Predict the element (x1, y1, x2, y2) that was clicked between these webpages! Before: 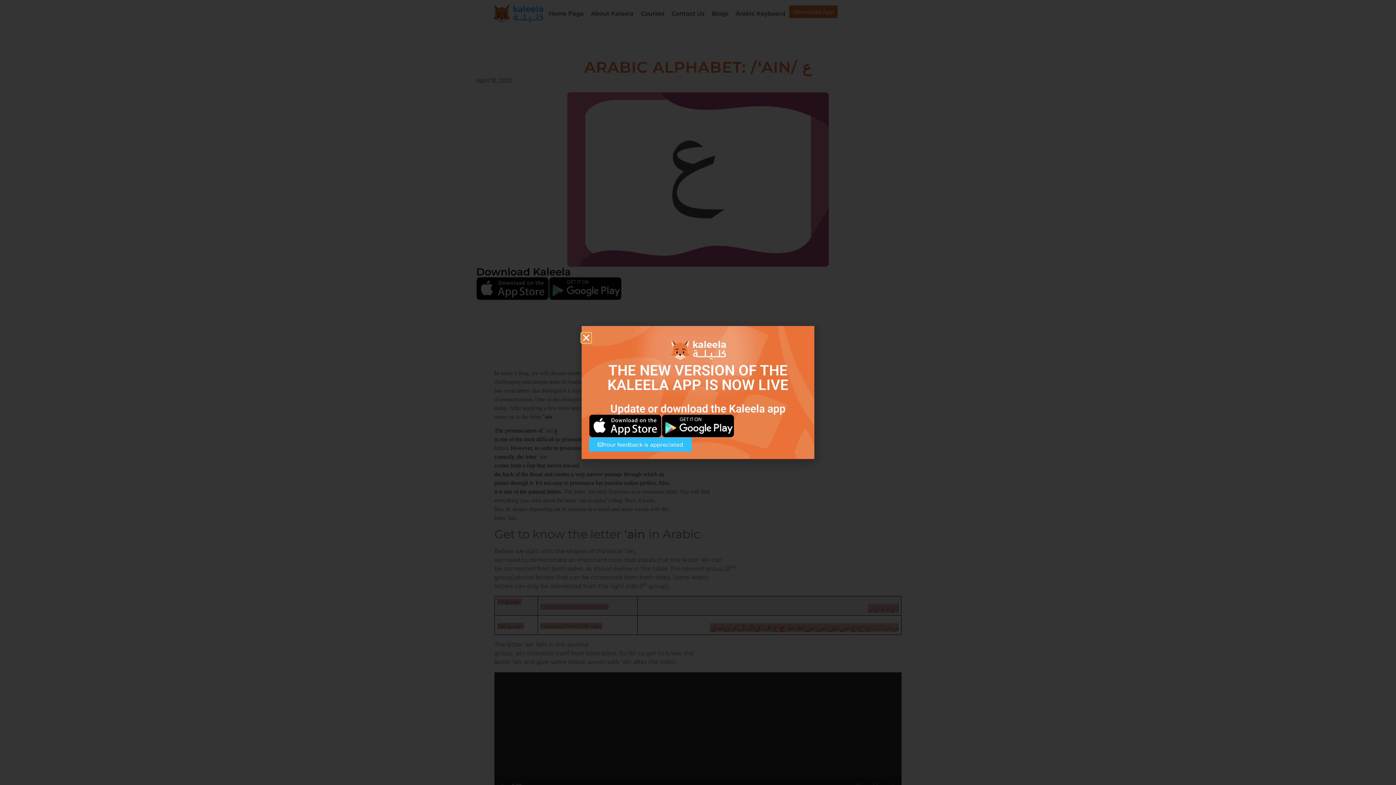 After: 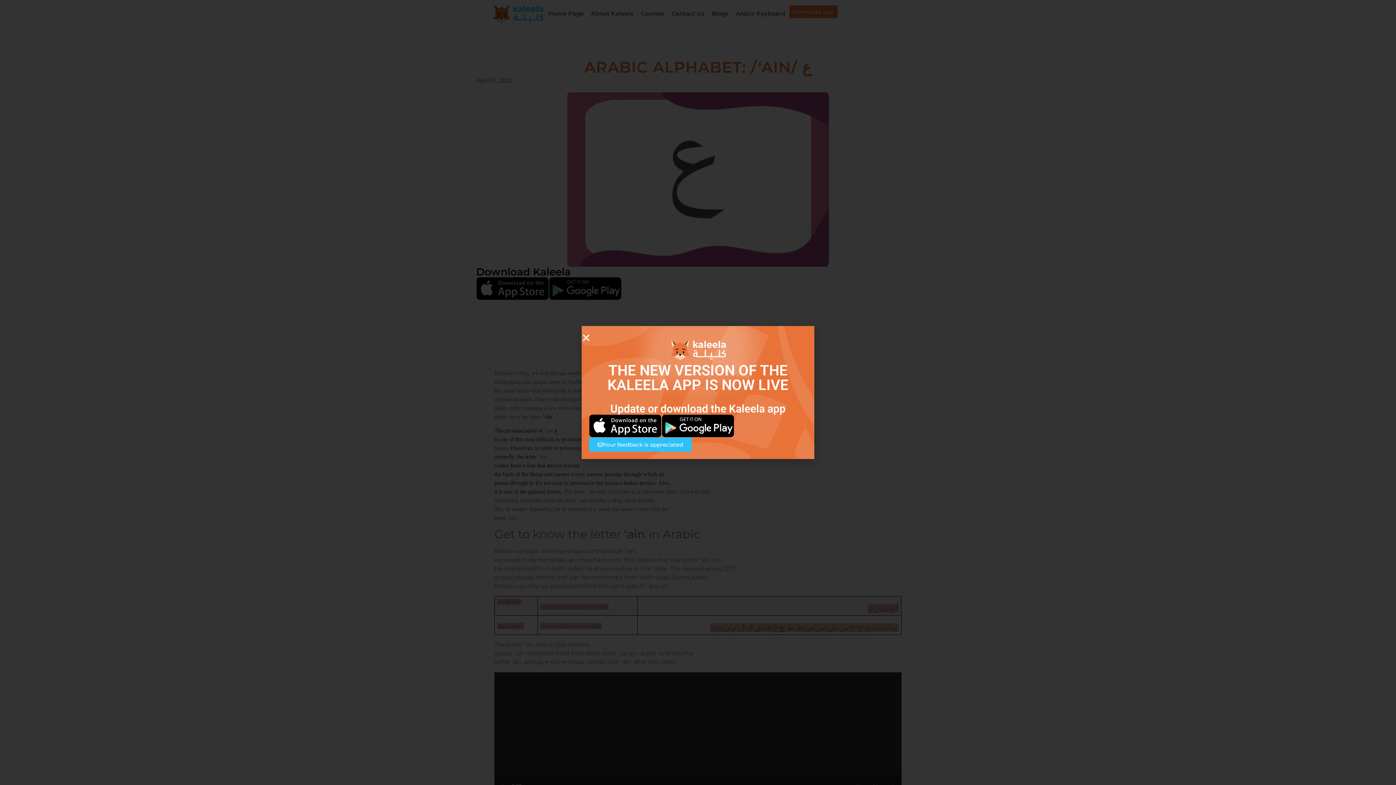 Action: bbox: (589, 437, 692, 451) label: Your feedback is appreciated